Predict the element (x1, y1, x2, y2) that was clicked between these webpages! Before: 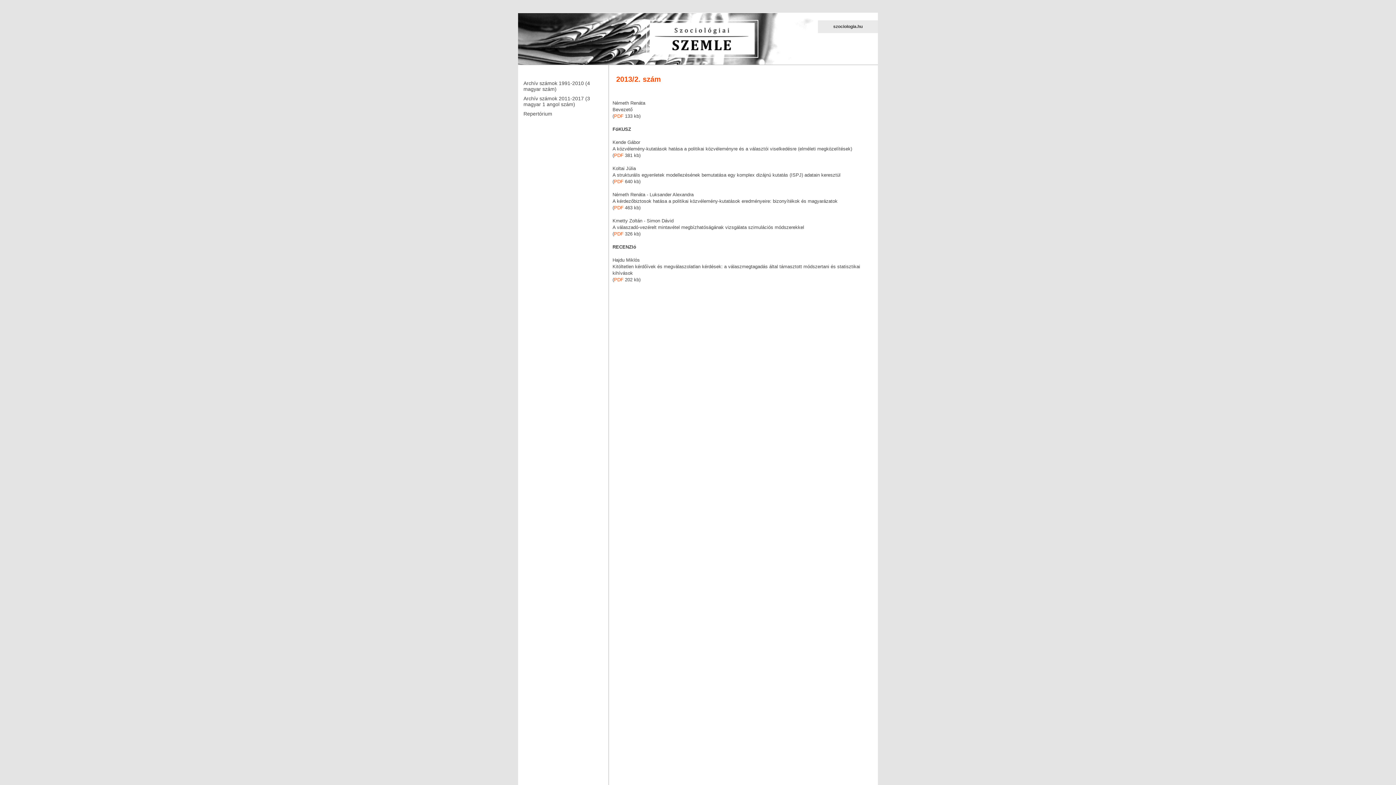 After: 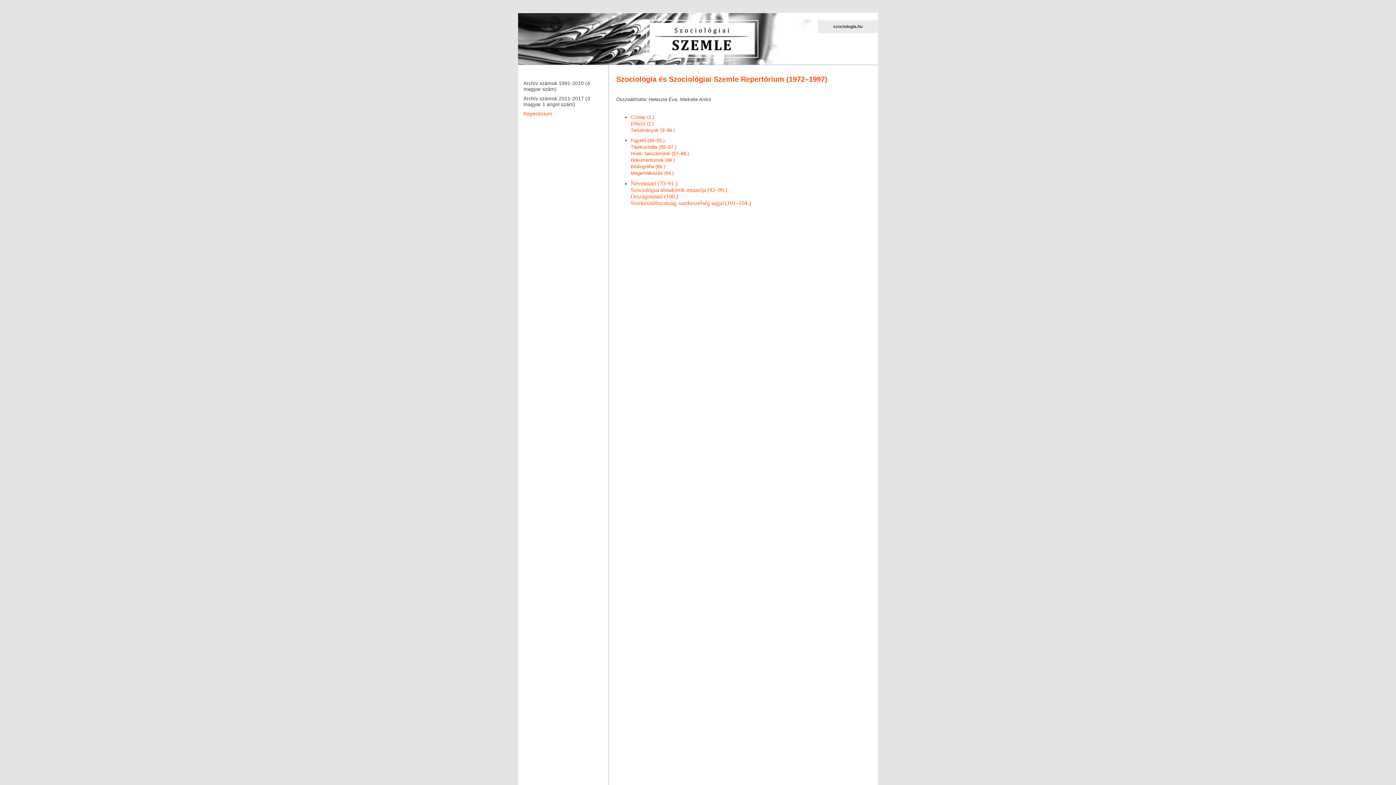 Action: label: Repertórium bbox: (523, 108, 608, 117)